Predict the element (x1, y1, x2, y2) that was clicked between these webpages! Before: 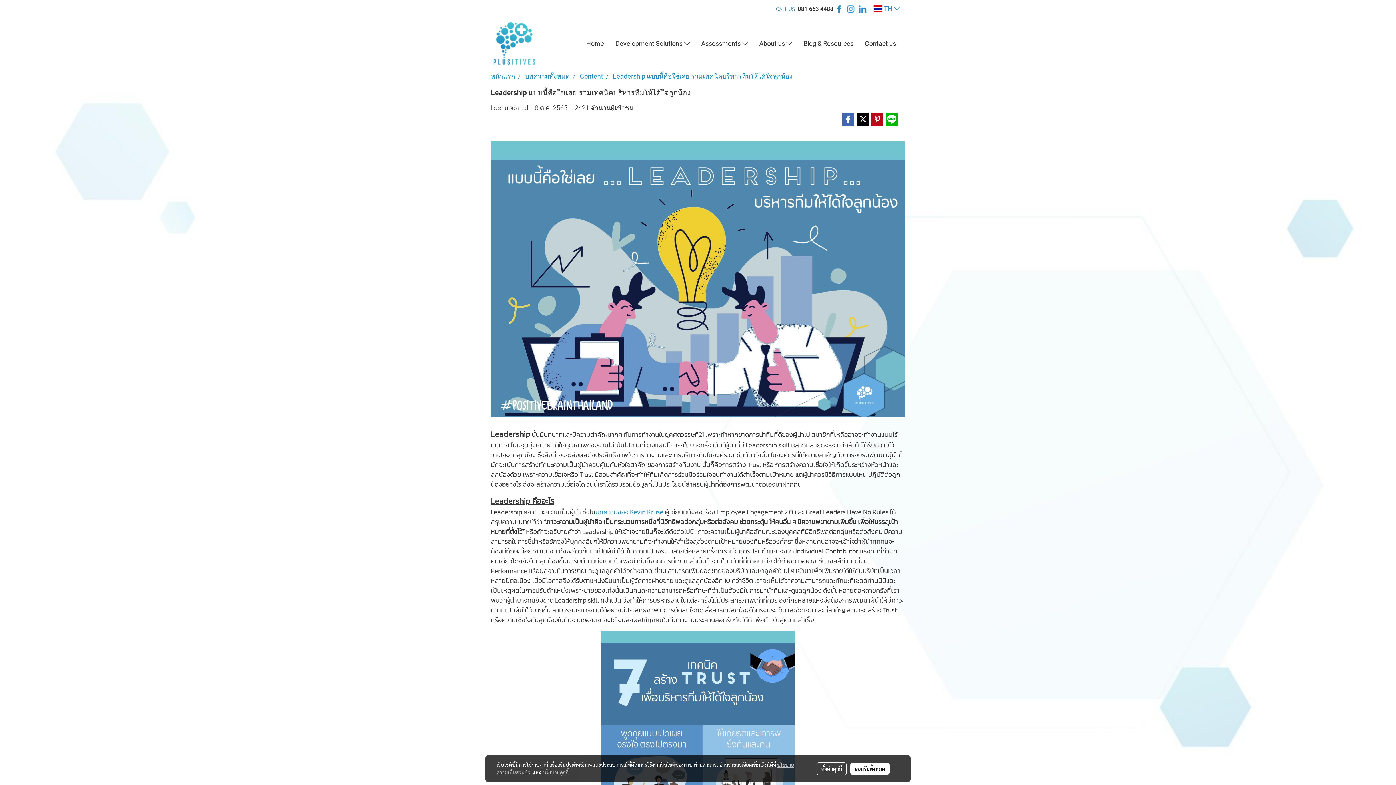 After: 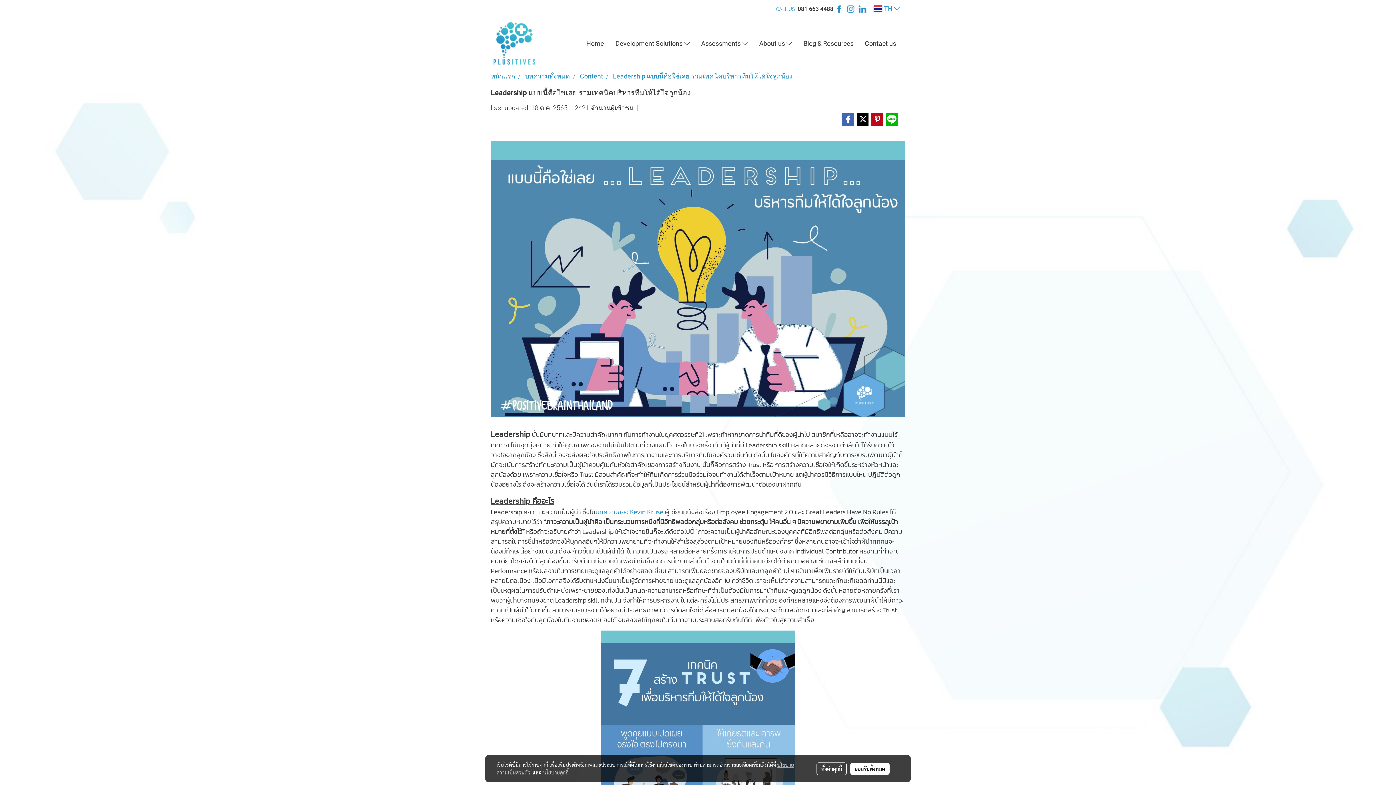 Action: bbox: (858, 5, 867, 12)